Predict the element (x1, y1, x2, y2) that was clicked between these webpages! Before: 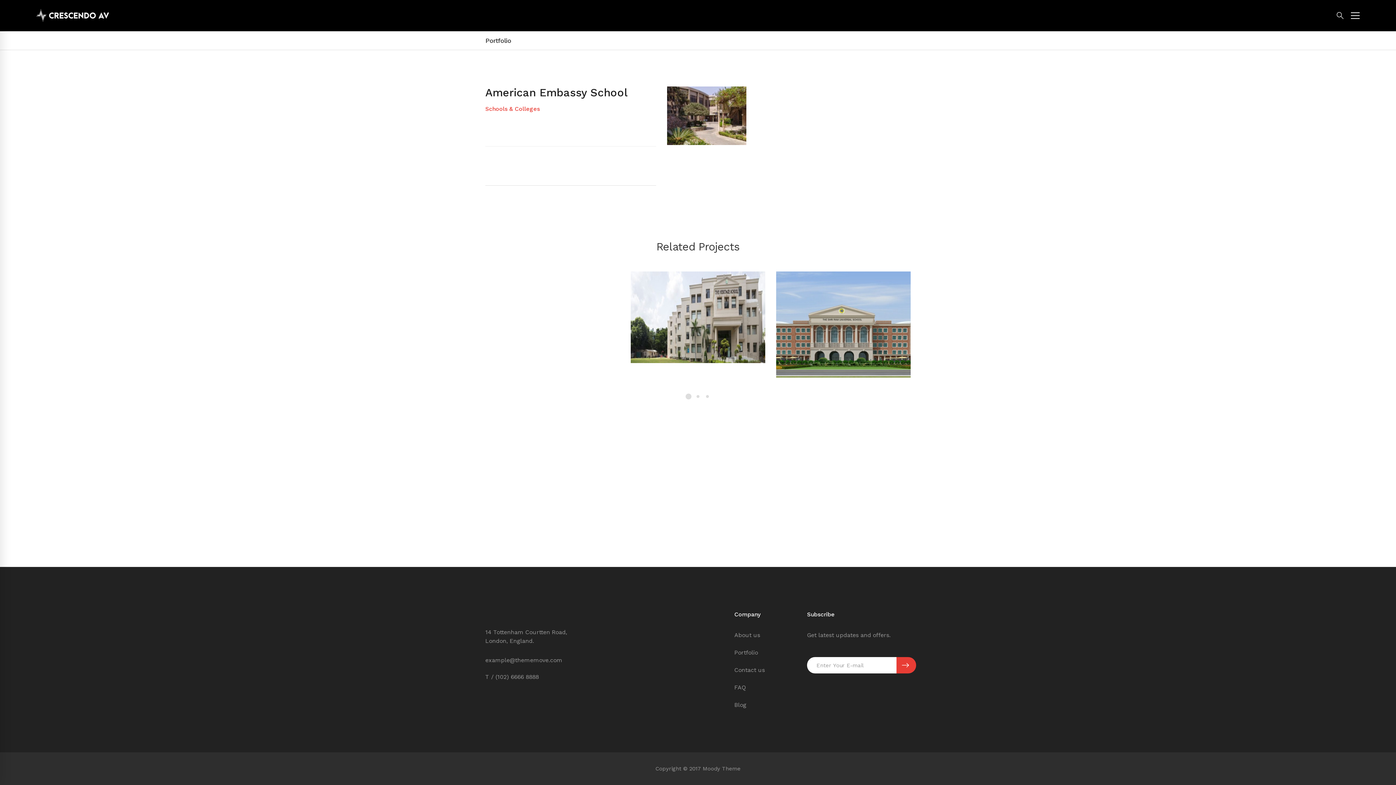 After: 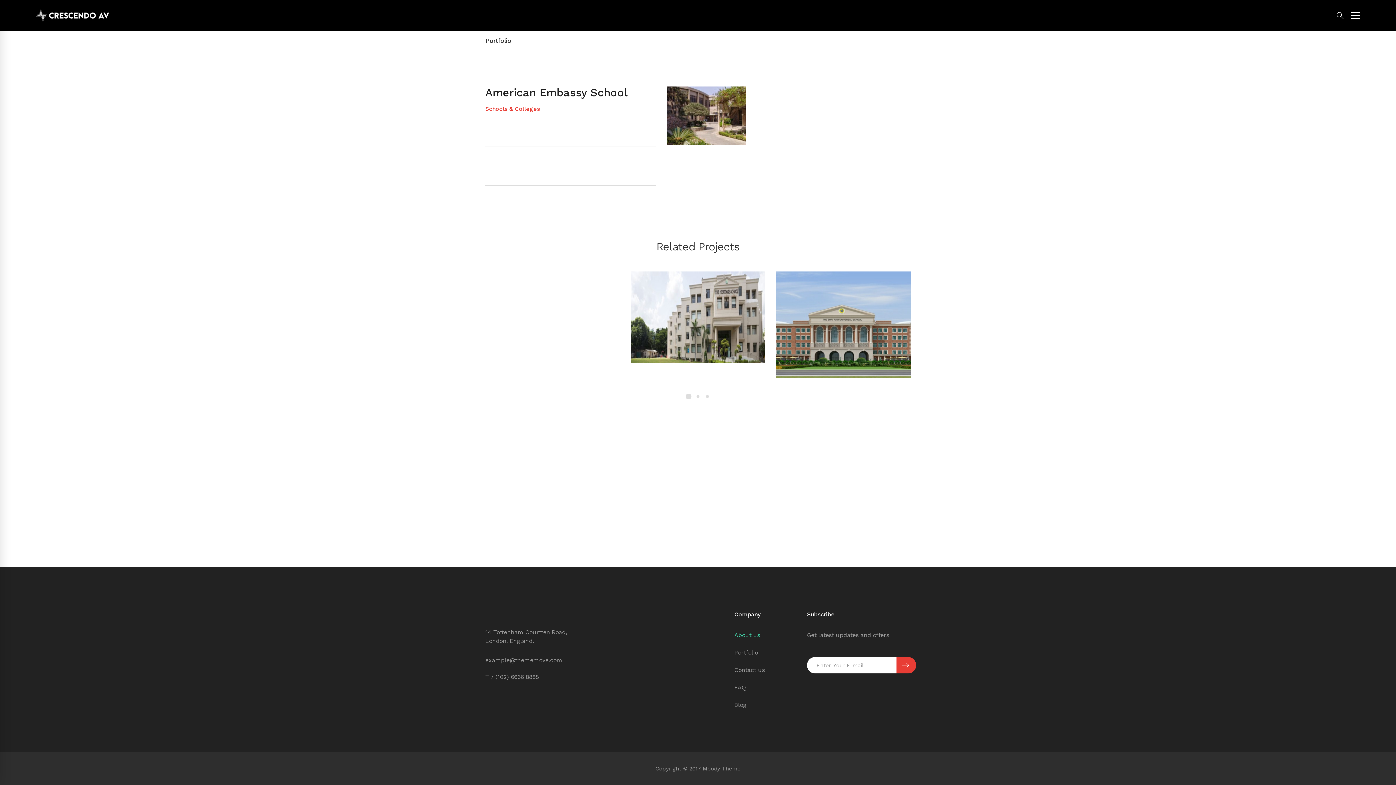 Action: label: About us bbox: (734, 626, 796, 644)